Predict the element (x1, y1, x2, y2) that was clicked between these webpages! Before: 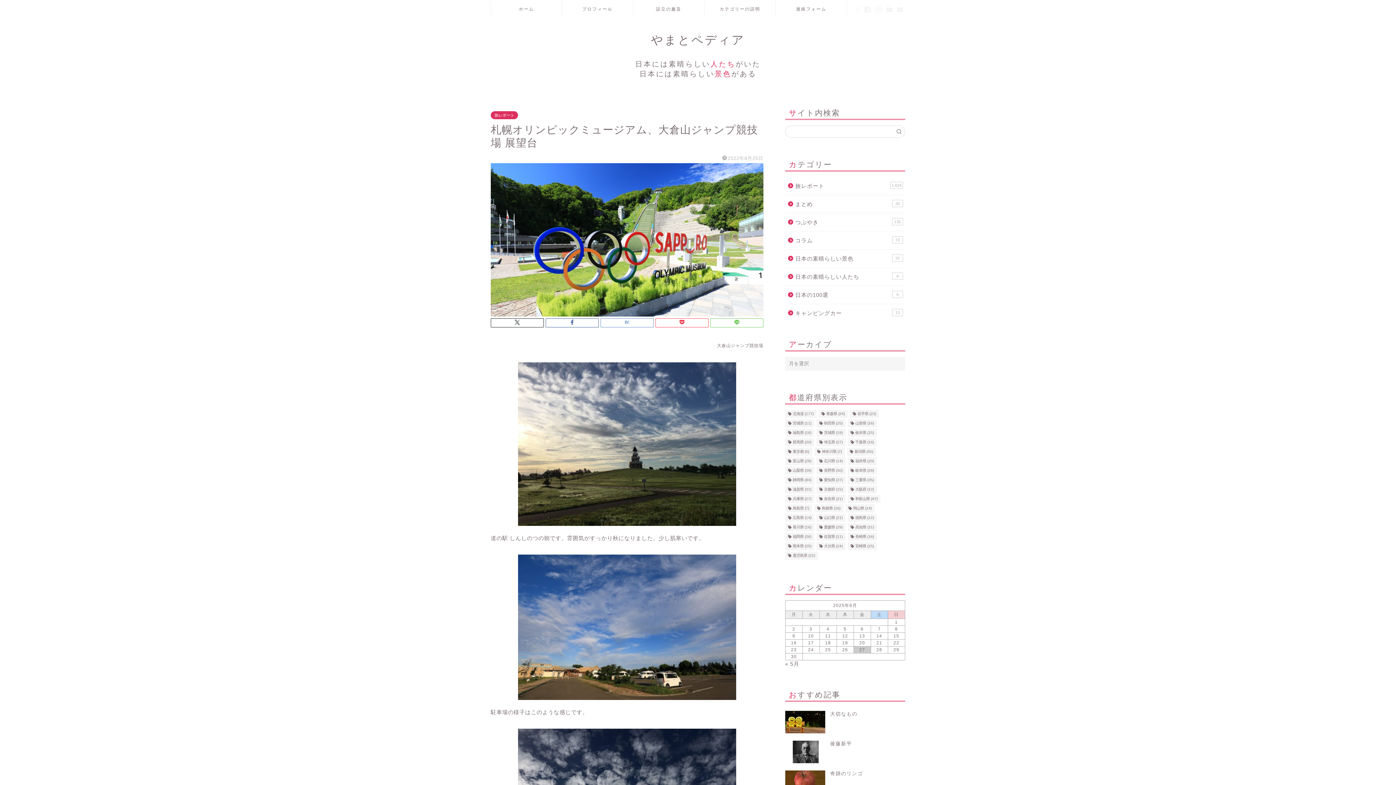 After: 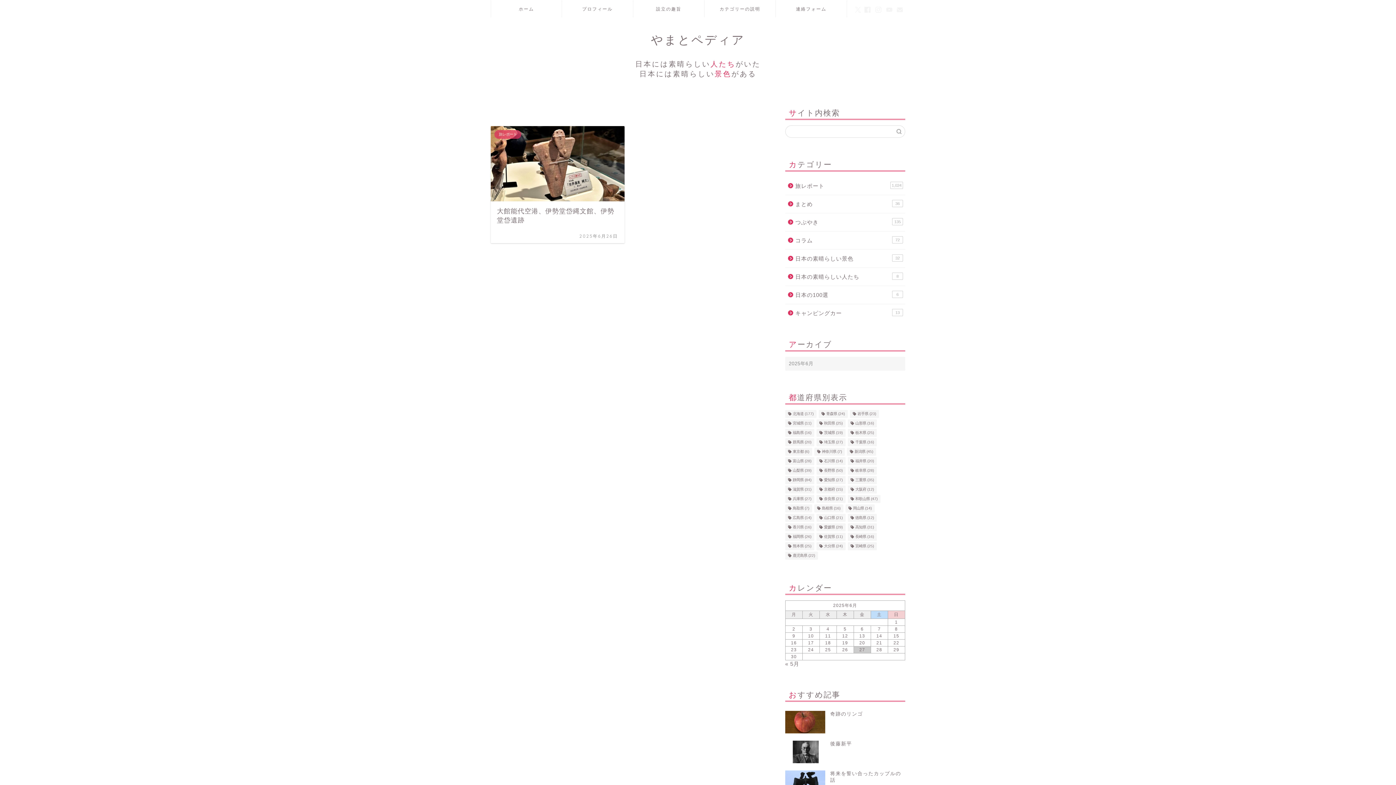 Action: bbox: (842, 647, 848, 652) label: 2025年6月26日 に投稿を公開